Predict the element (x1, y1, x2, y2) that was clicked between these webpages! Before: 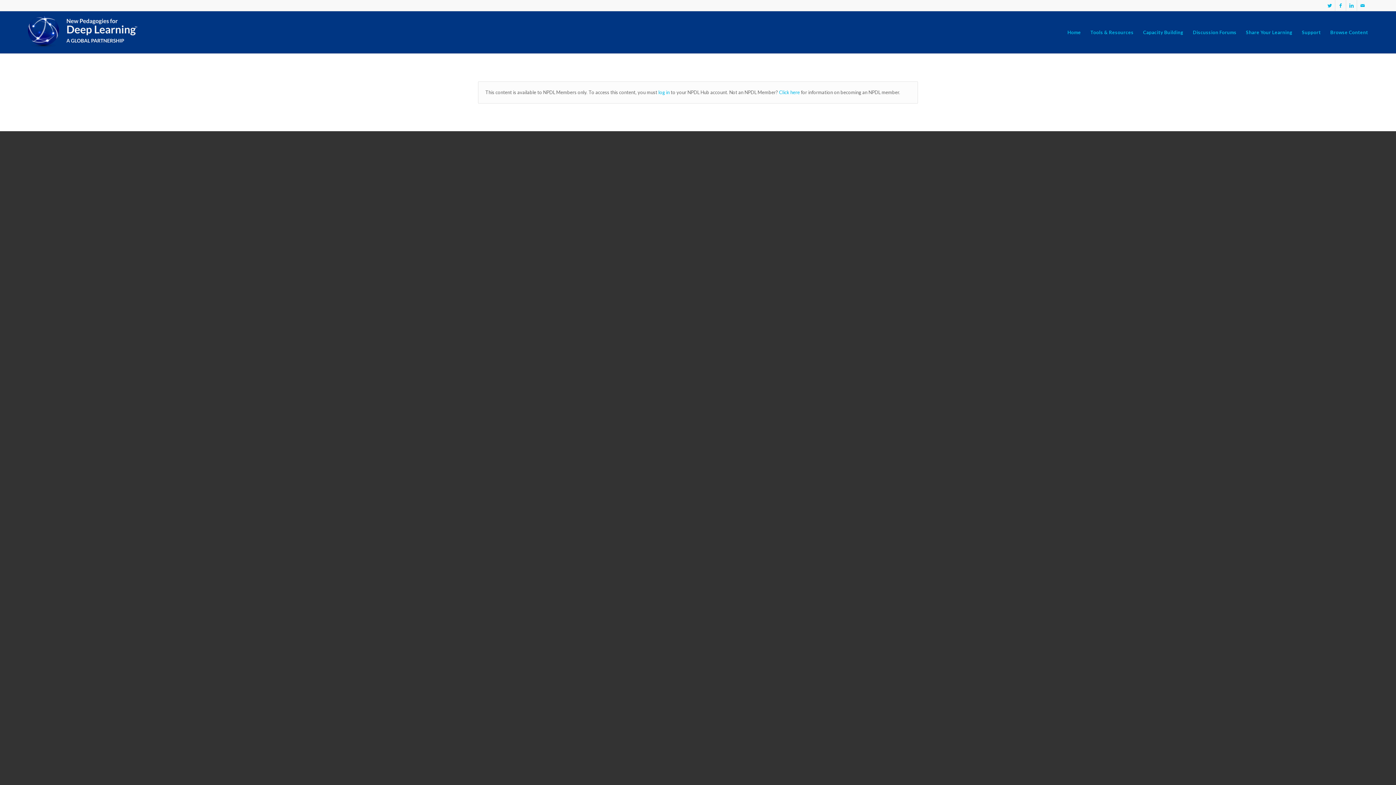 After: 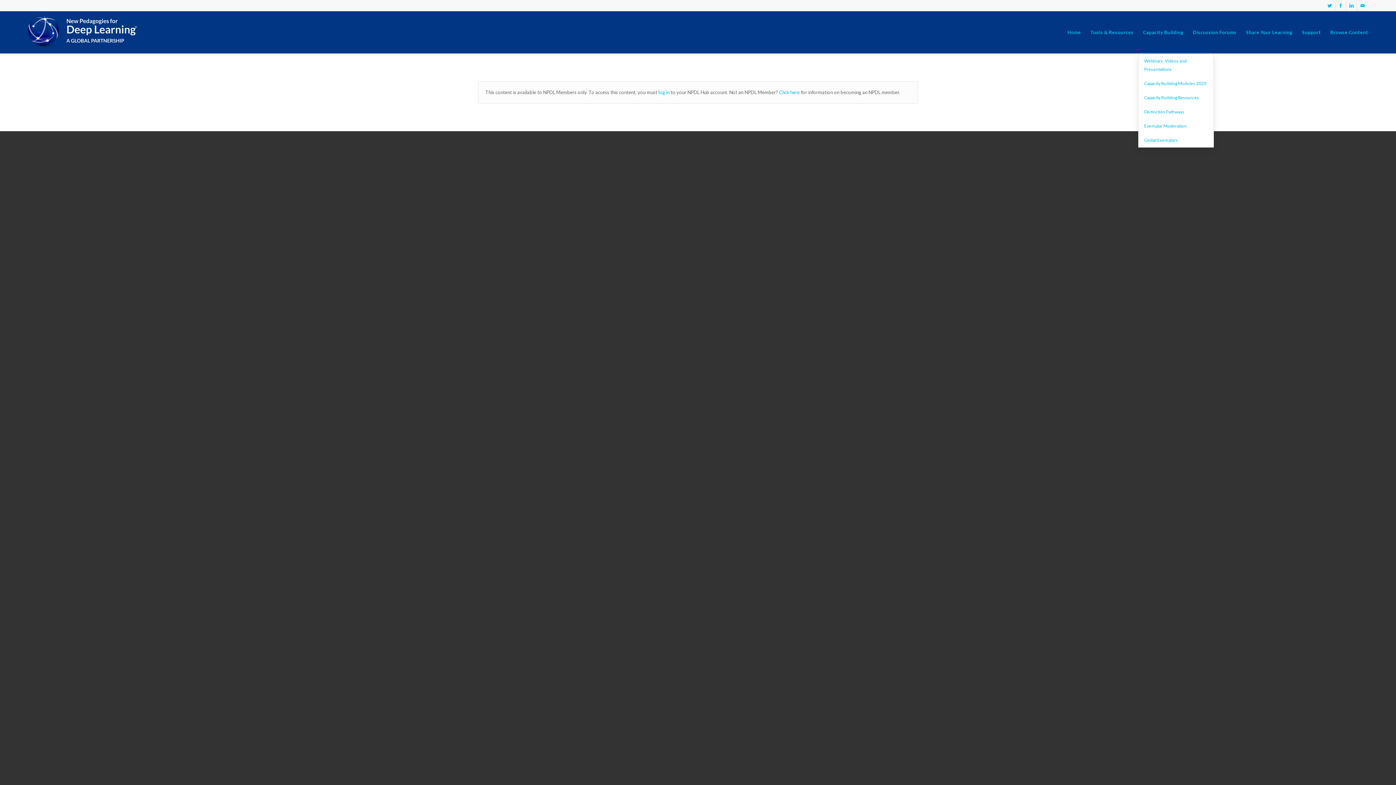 Action: label: Capacity Building bbox: (1138, 11, 1188, 53)